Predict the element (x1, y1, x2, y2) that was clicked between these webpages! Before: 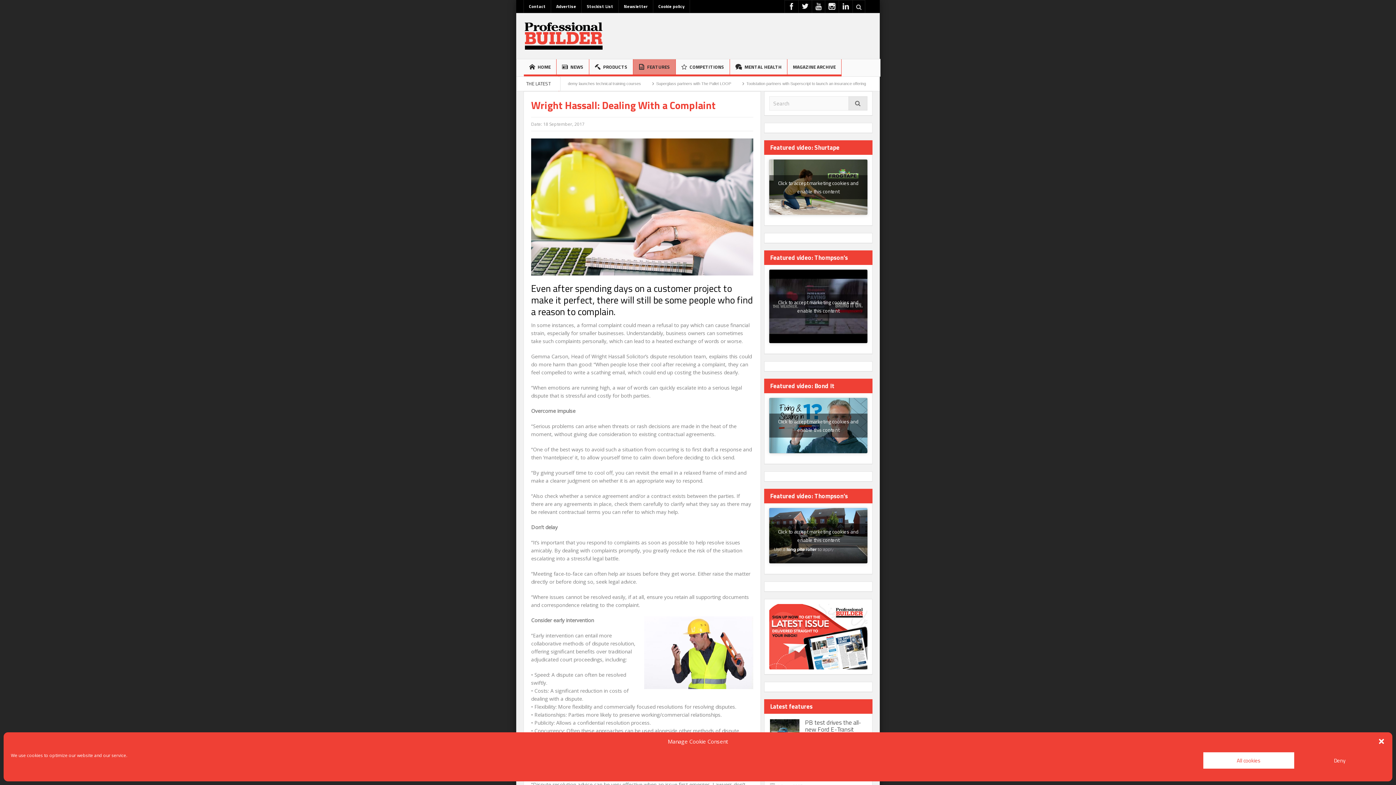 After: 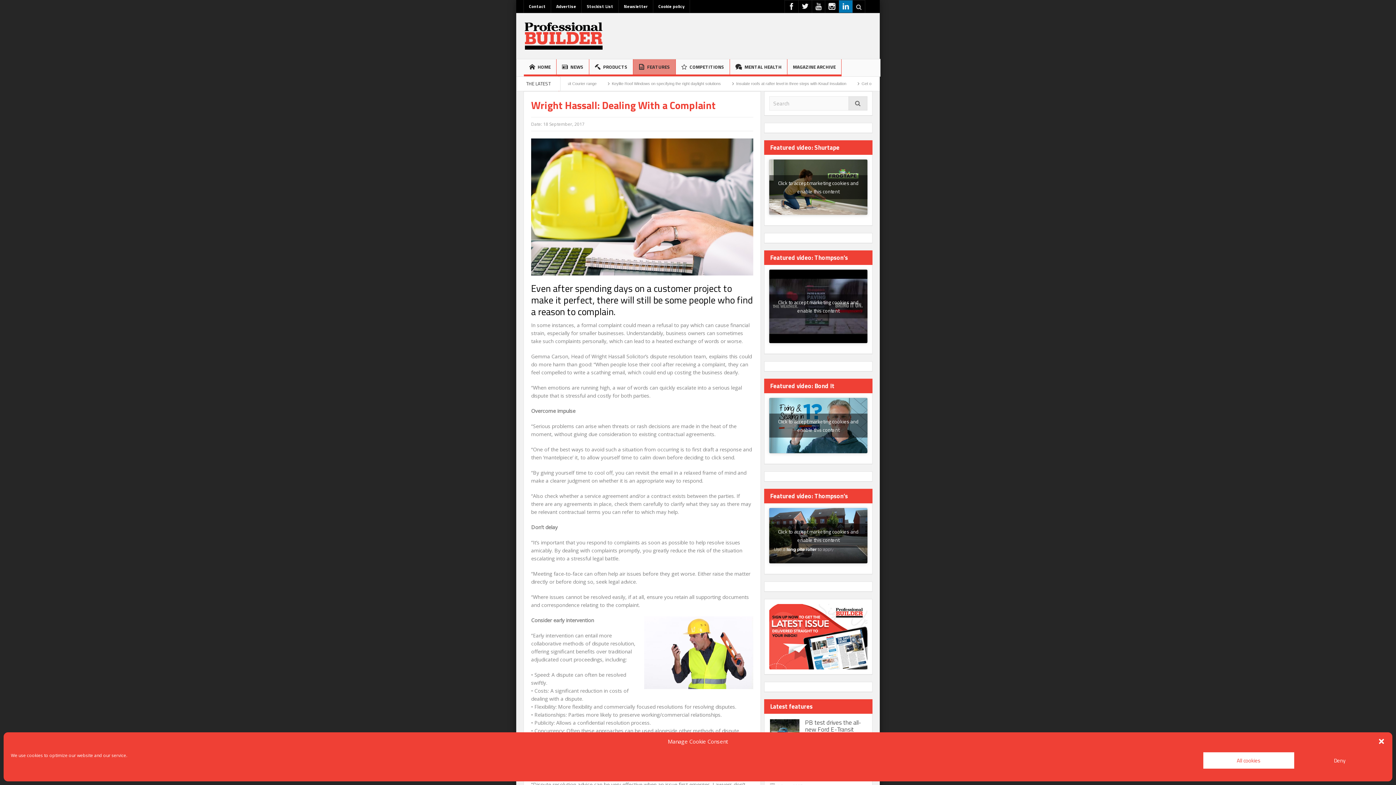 Action: bbox: (839, 0, 852, 13)